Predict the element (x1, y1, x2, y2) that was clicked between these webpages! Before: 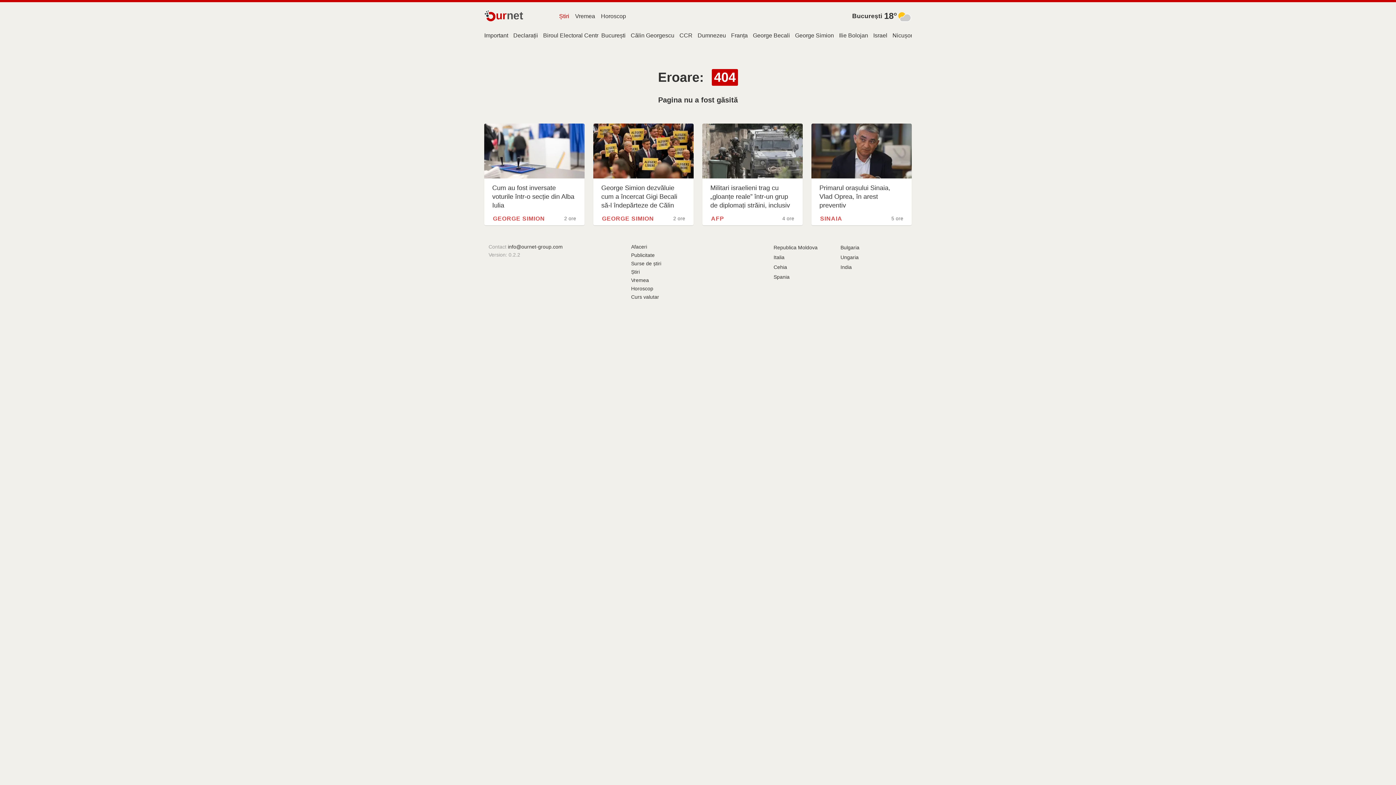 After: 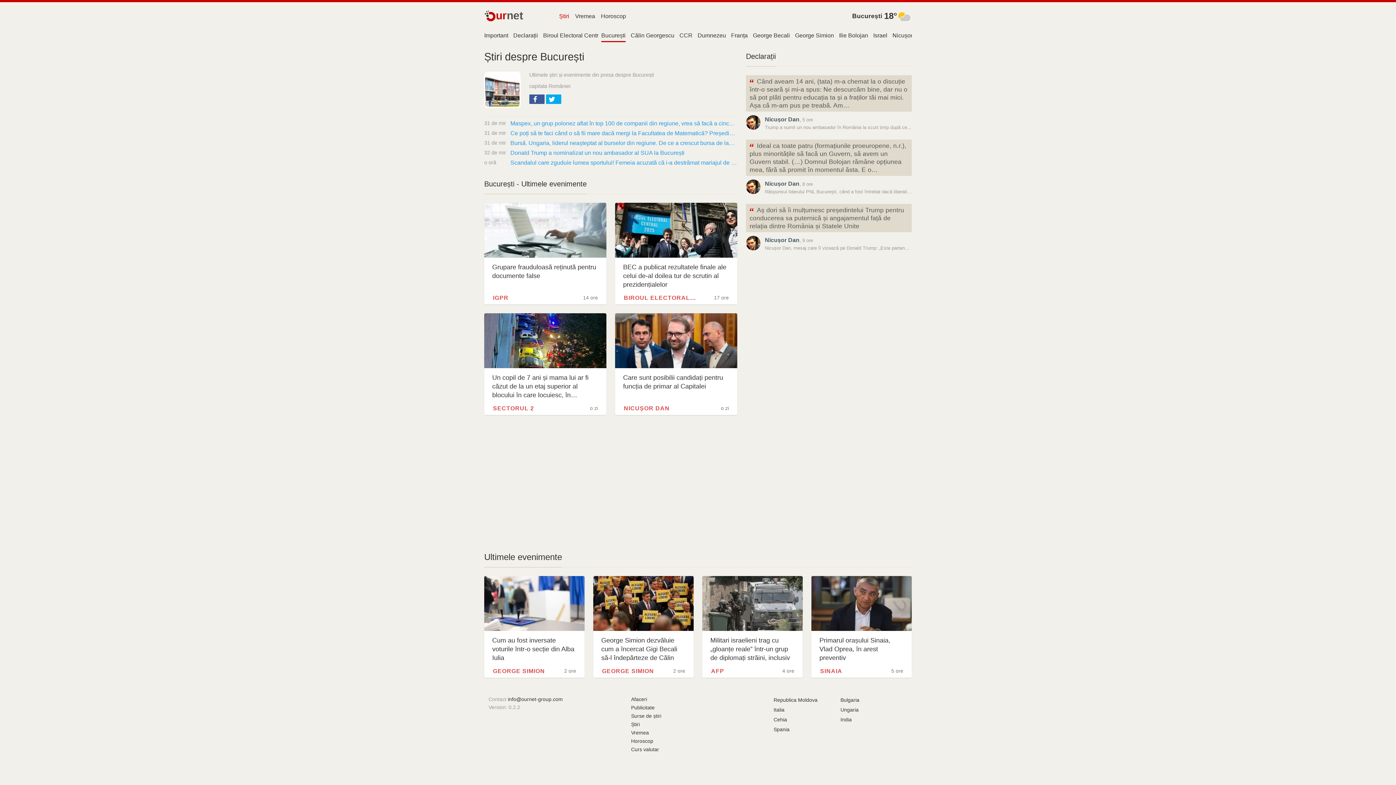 Action: bbox: (601, 31, 625, 41) label: București